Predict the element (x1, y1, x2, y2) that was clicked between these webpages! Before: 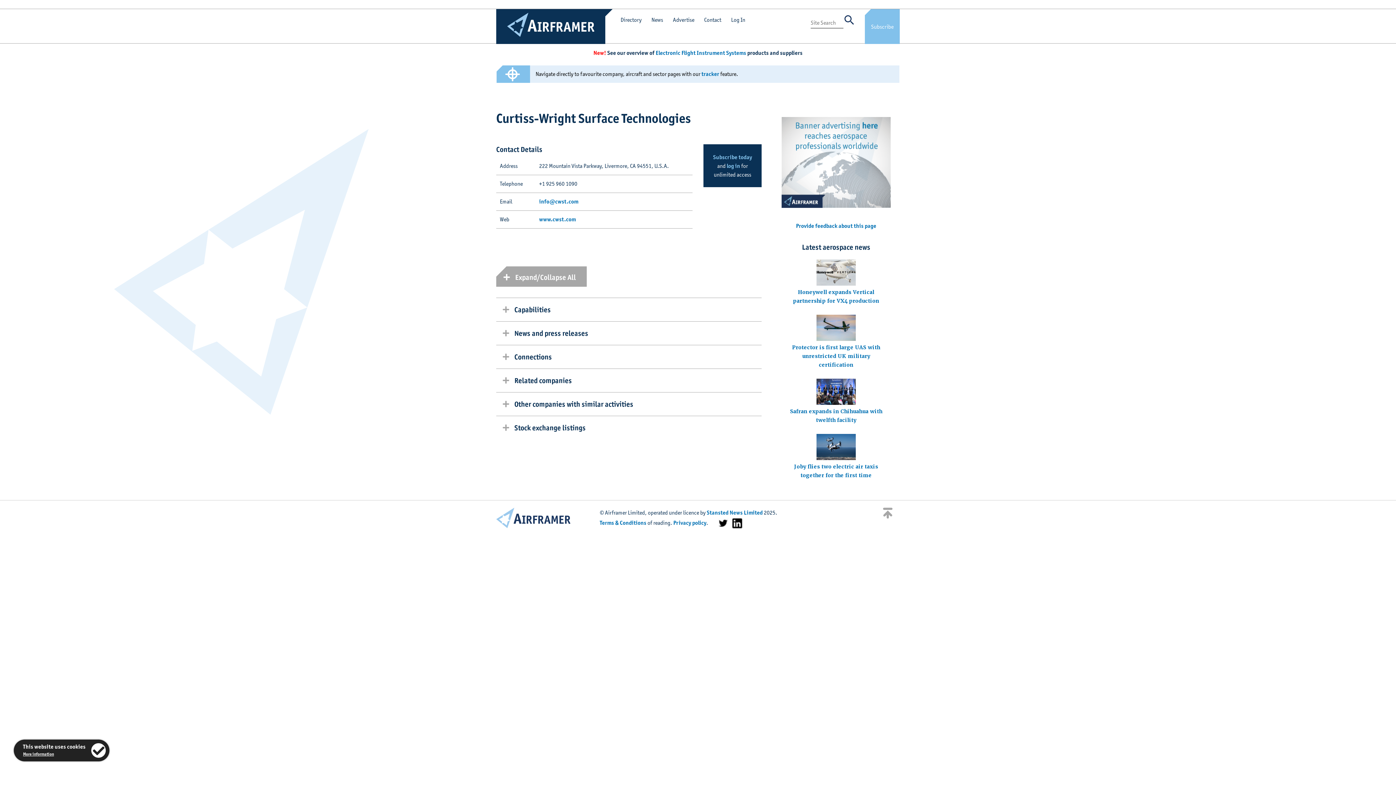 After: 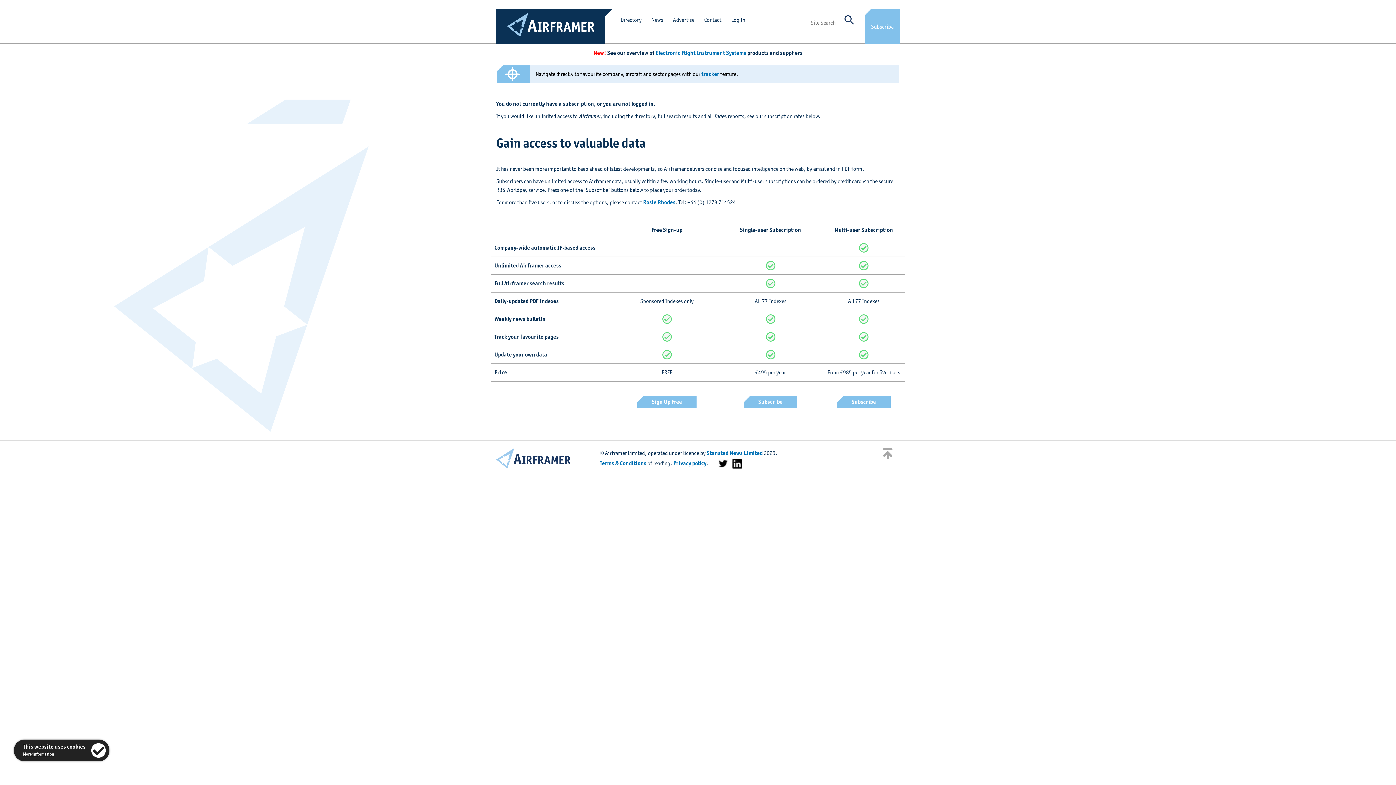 Action: bbox: (713, 153, 752, 160) label: Subscribe today